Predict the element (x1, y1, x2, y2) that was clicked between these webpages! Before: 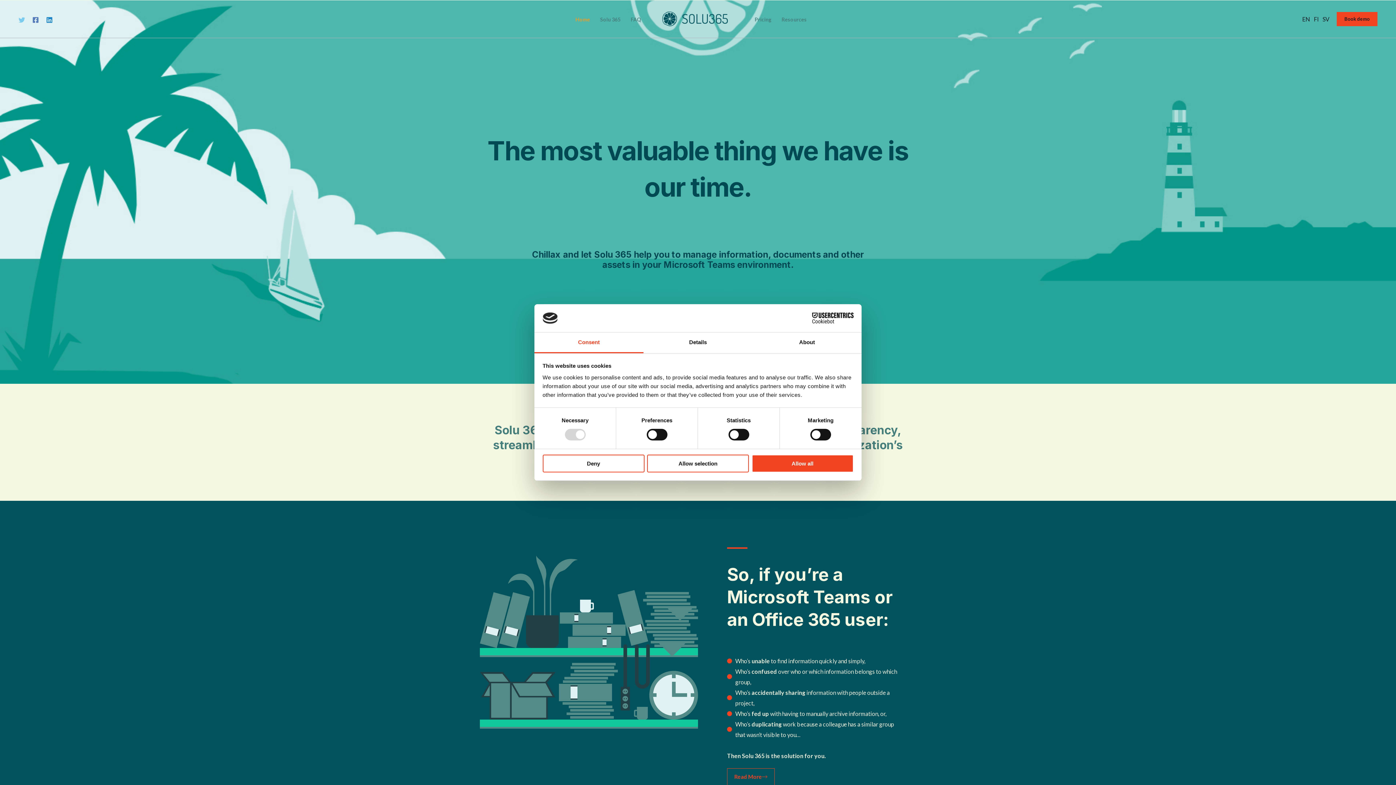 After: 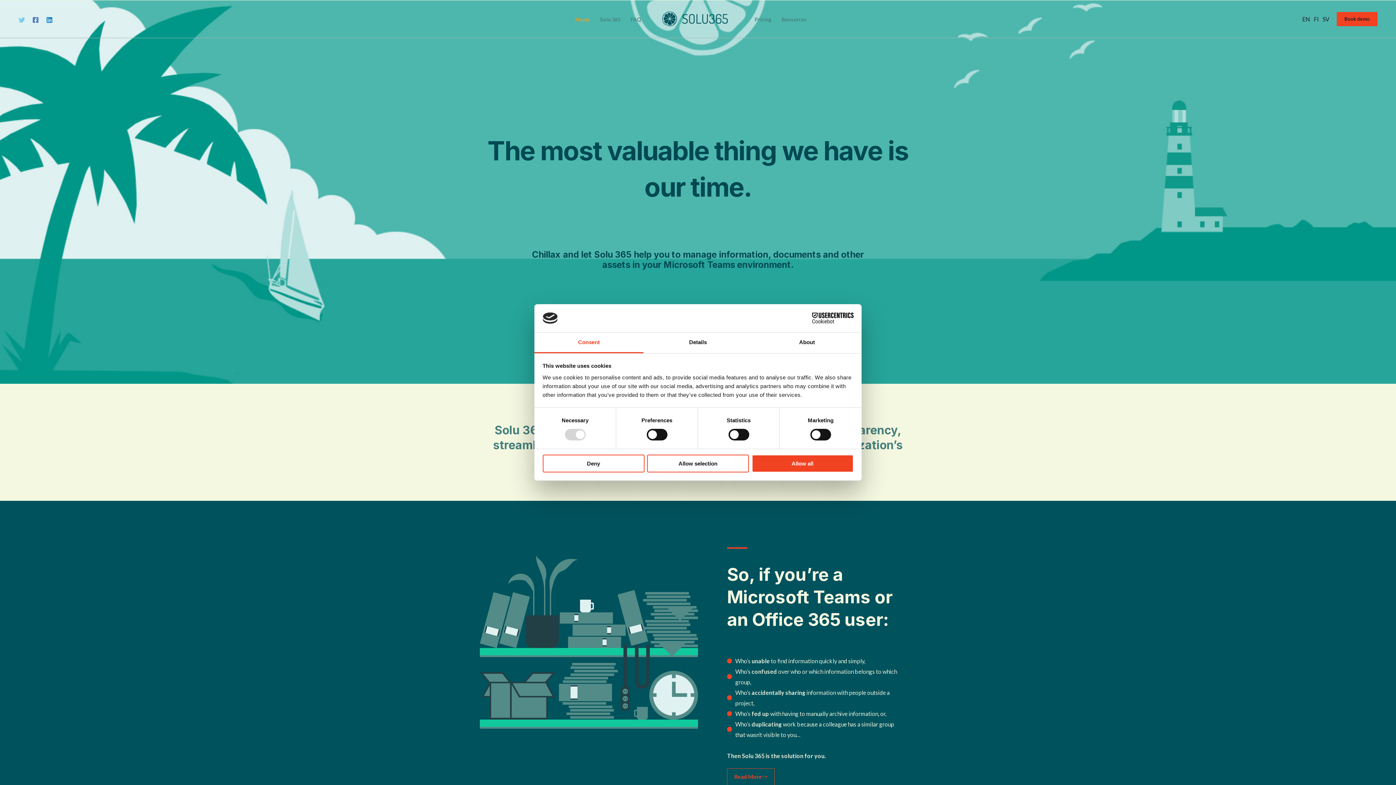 Action: label: Home bbox: (570, 16, 595, 22)